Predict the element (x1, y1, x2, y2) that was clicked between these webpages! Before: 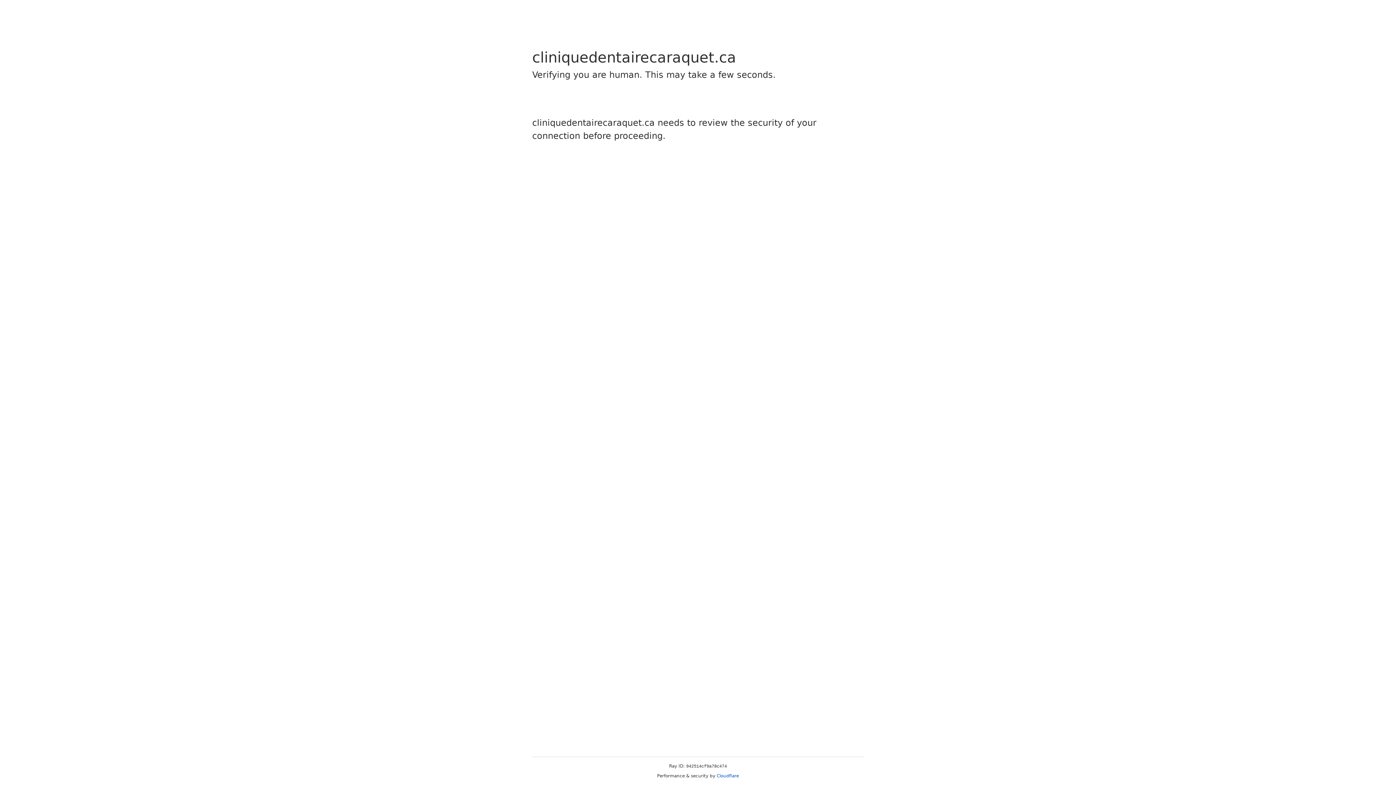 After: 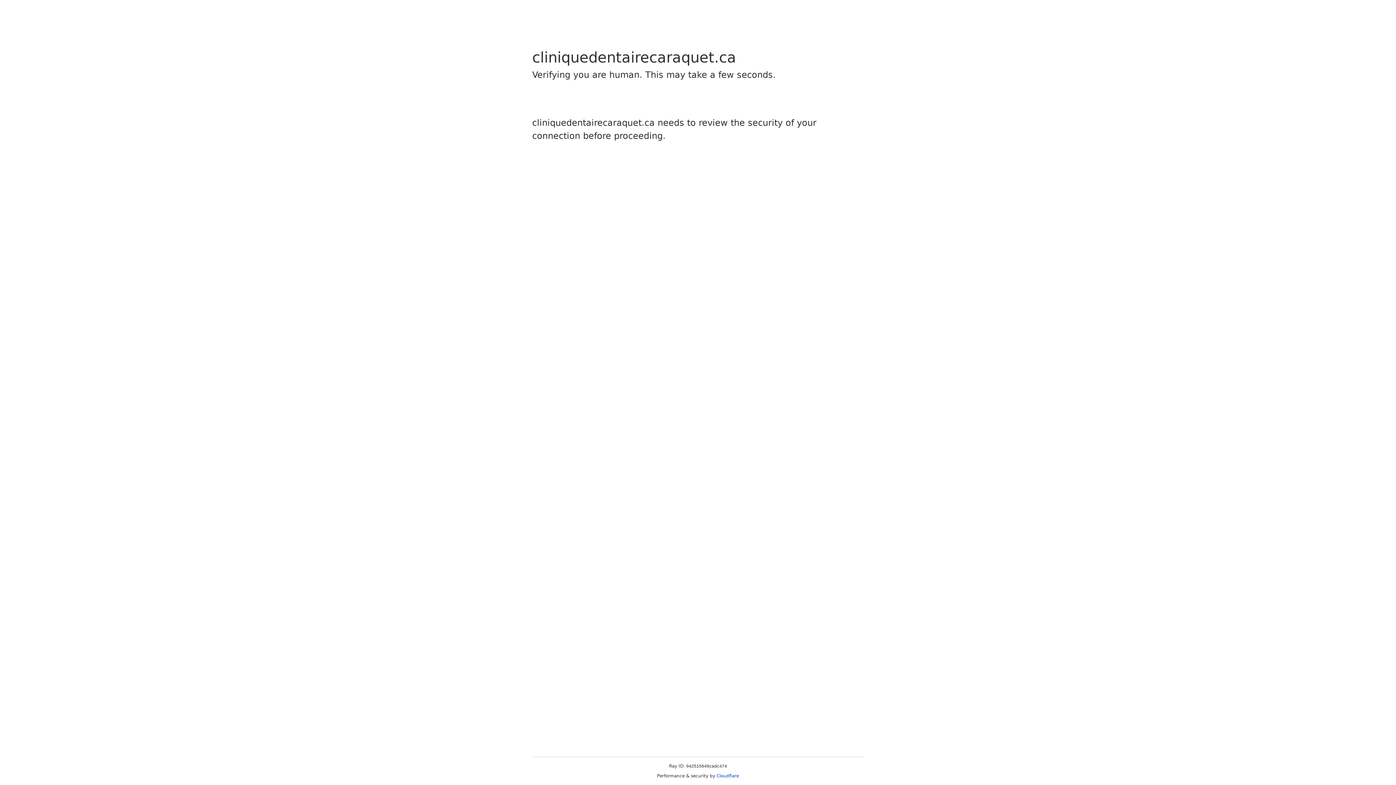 Action: label: Cloudflare bbox: (716, 773, 739, 778)